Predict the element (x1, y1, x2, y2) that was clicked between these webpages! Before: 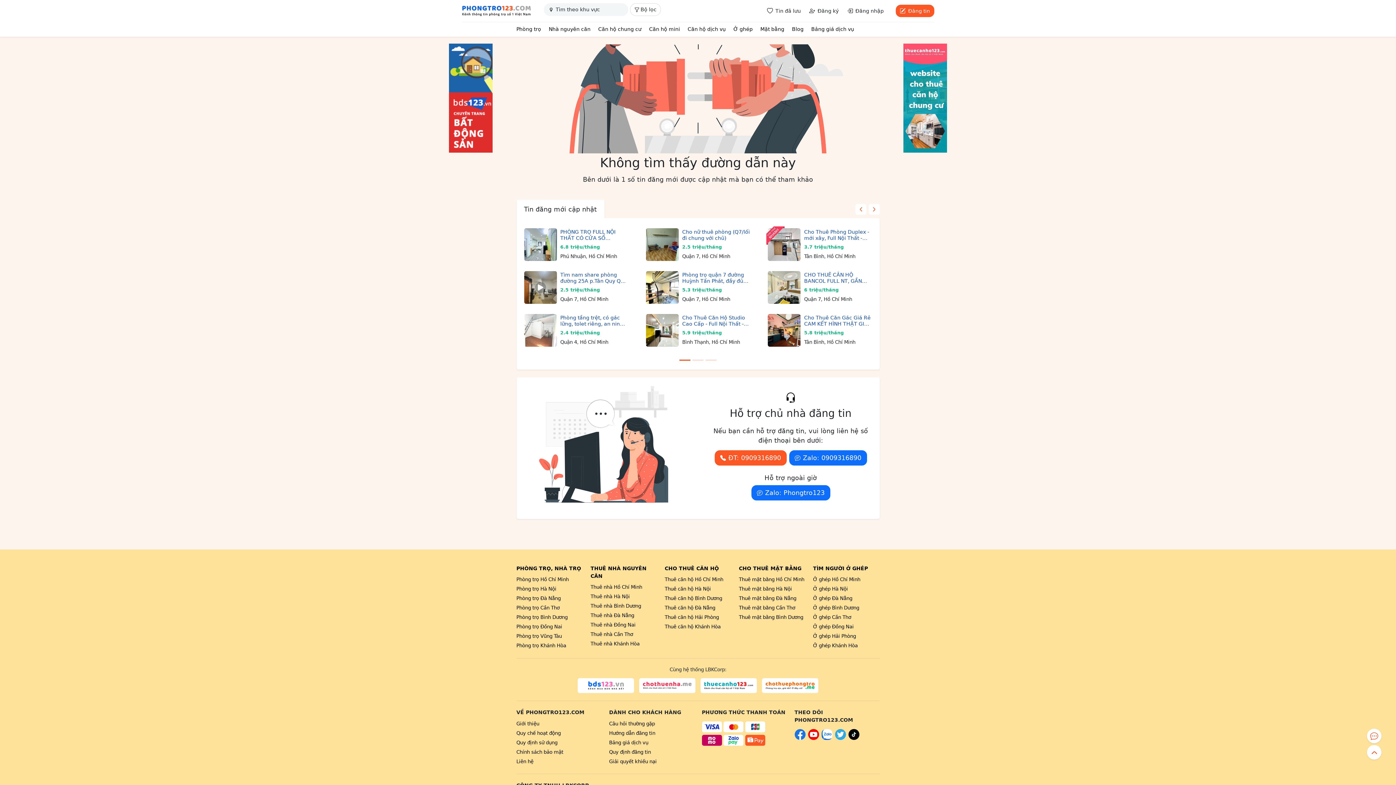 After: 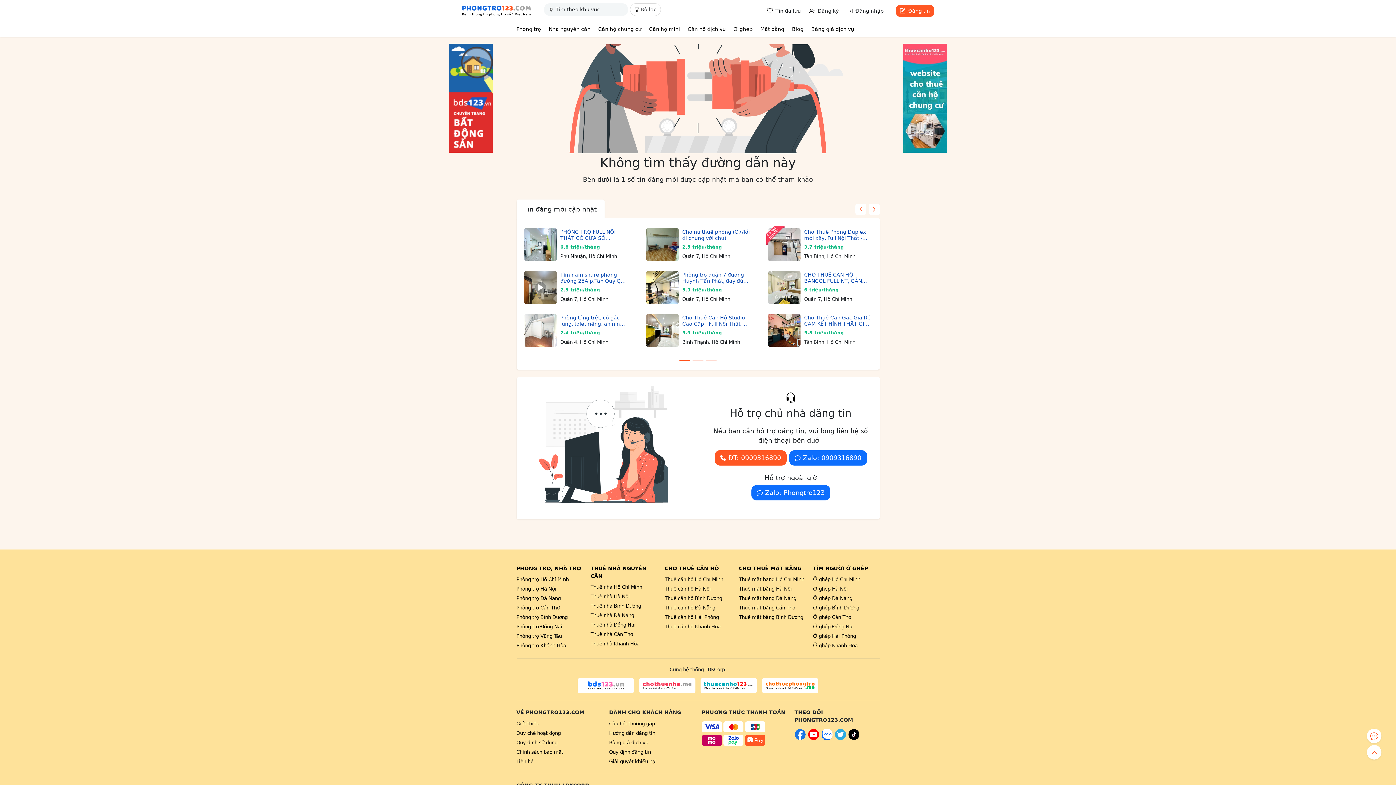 Action: label: Phongtro123.com trên Youtube bbox: (808, 736, 819, 741)